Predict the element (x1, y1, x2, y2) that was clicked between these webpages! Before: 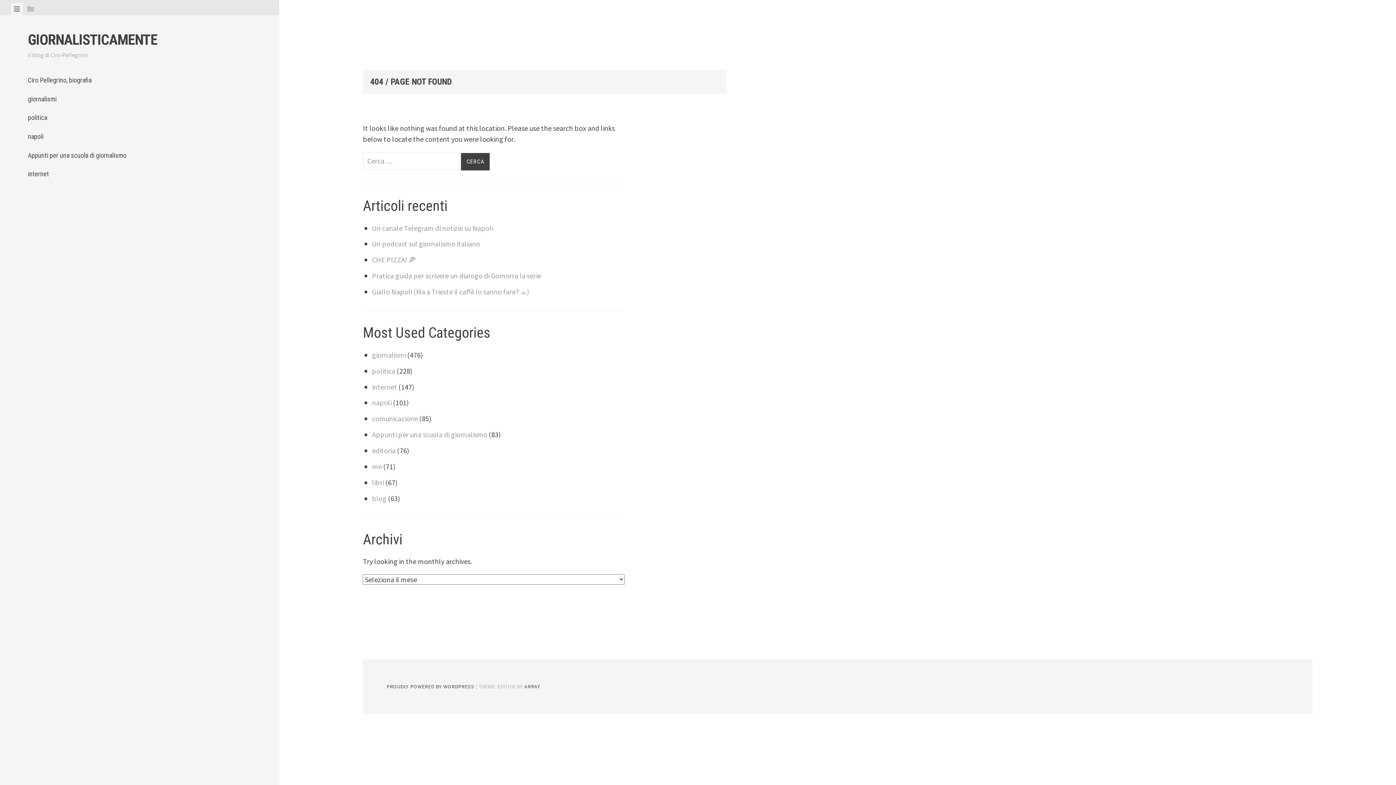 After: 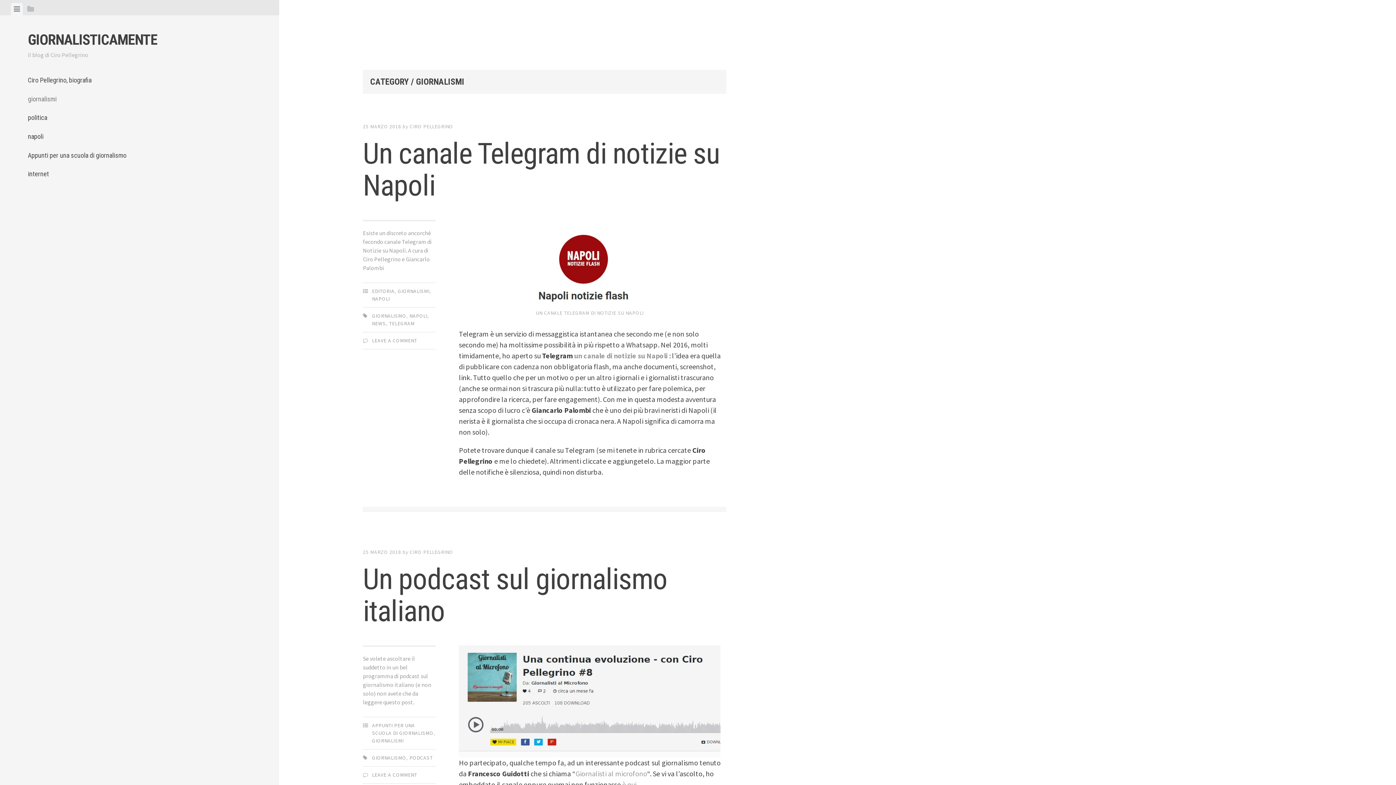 Action: bbox: (27, 89, 251, 108) label: giornalismi